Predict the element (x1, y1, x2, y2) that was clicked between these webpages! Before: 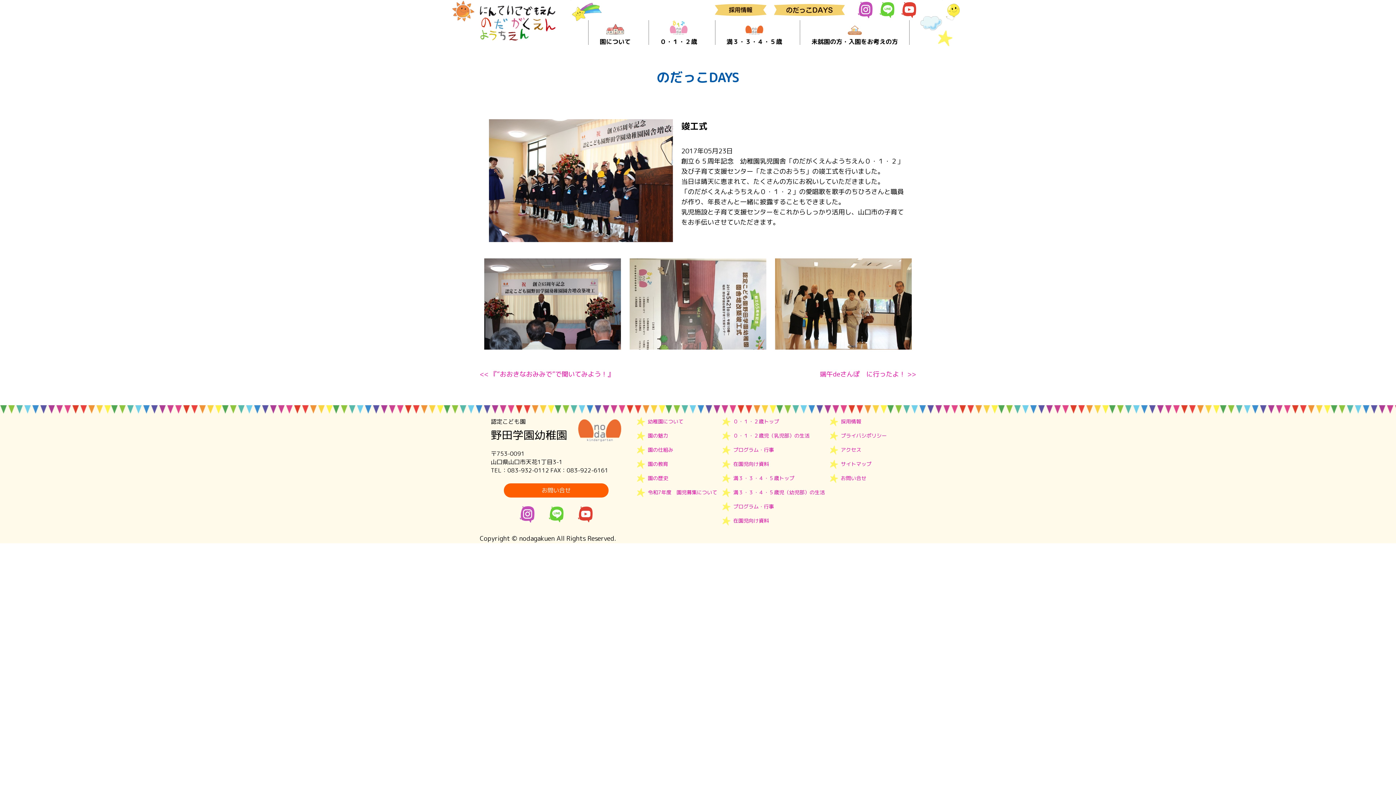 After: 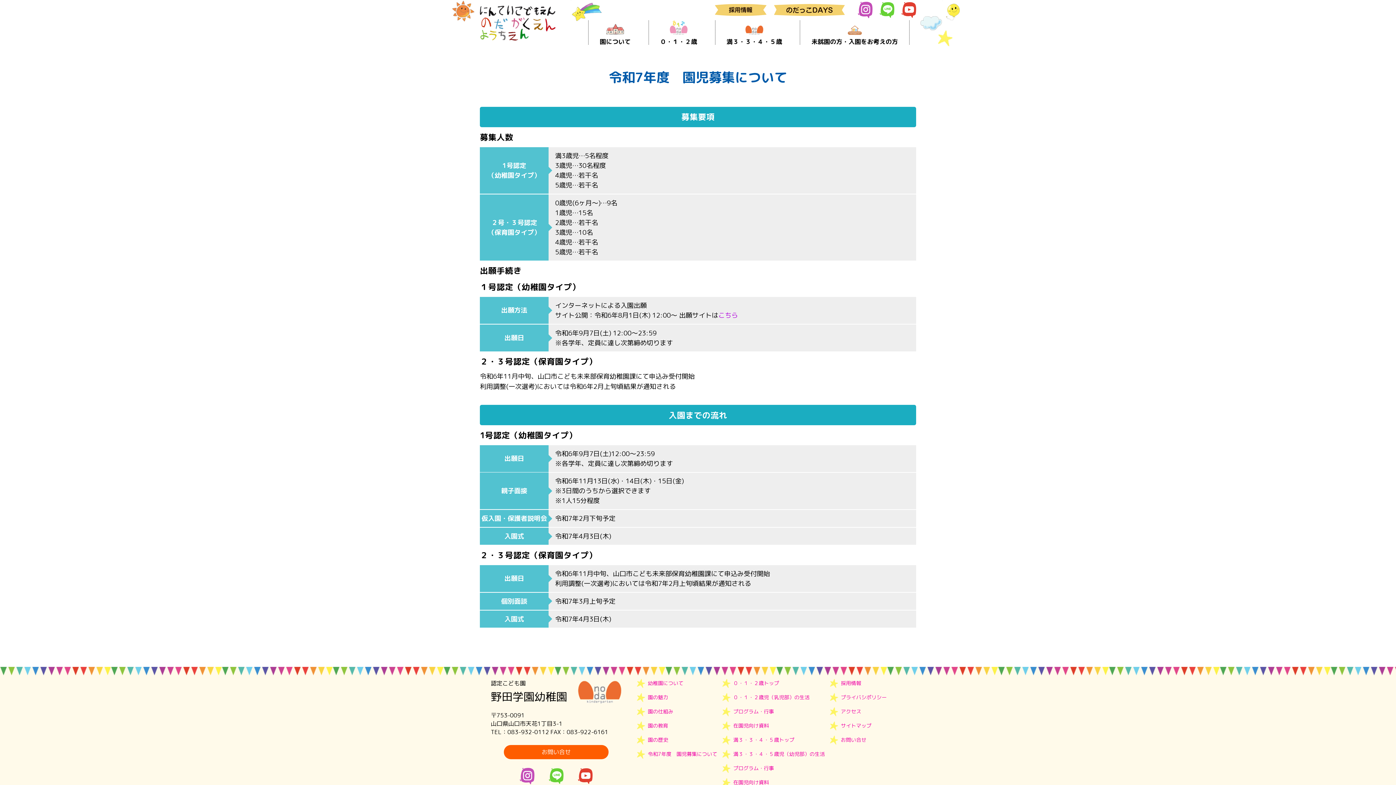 Action: label: 令和7年度　園児募集について bbox: (648, 489, 717, 495)